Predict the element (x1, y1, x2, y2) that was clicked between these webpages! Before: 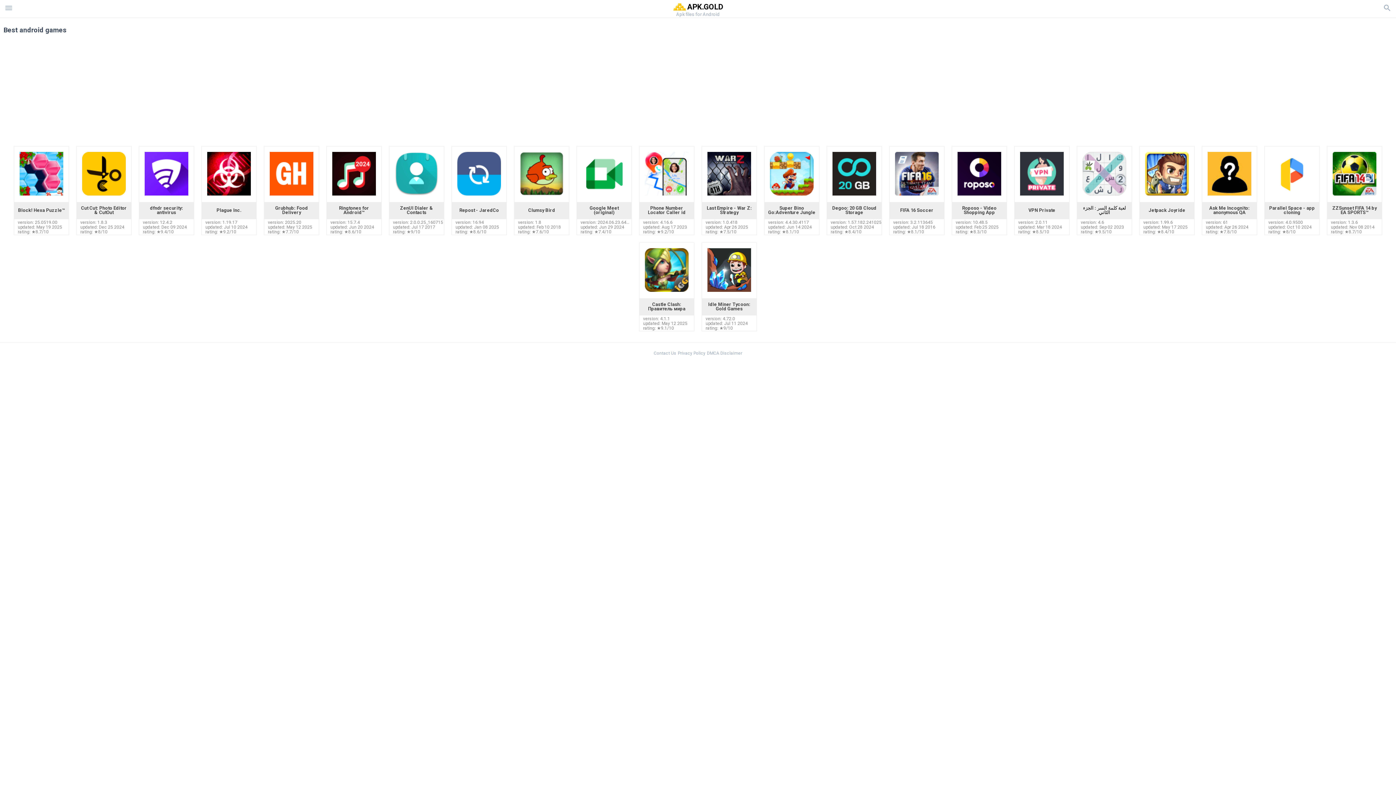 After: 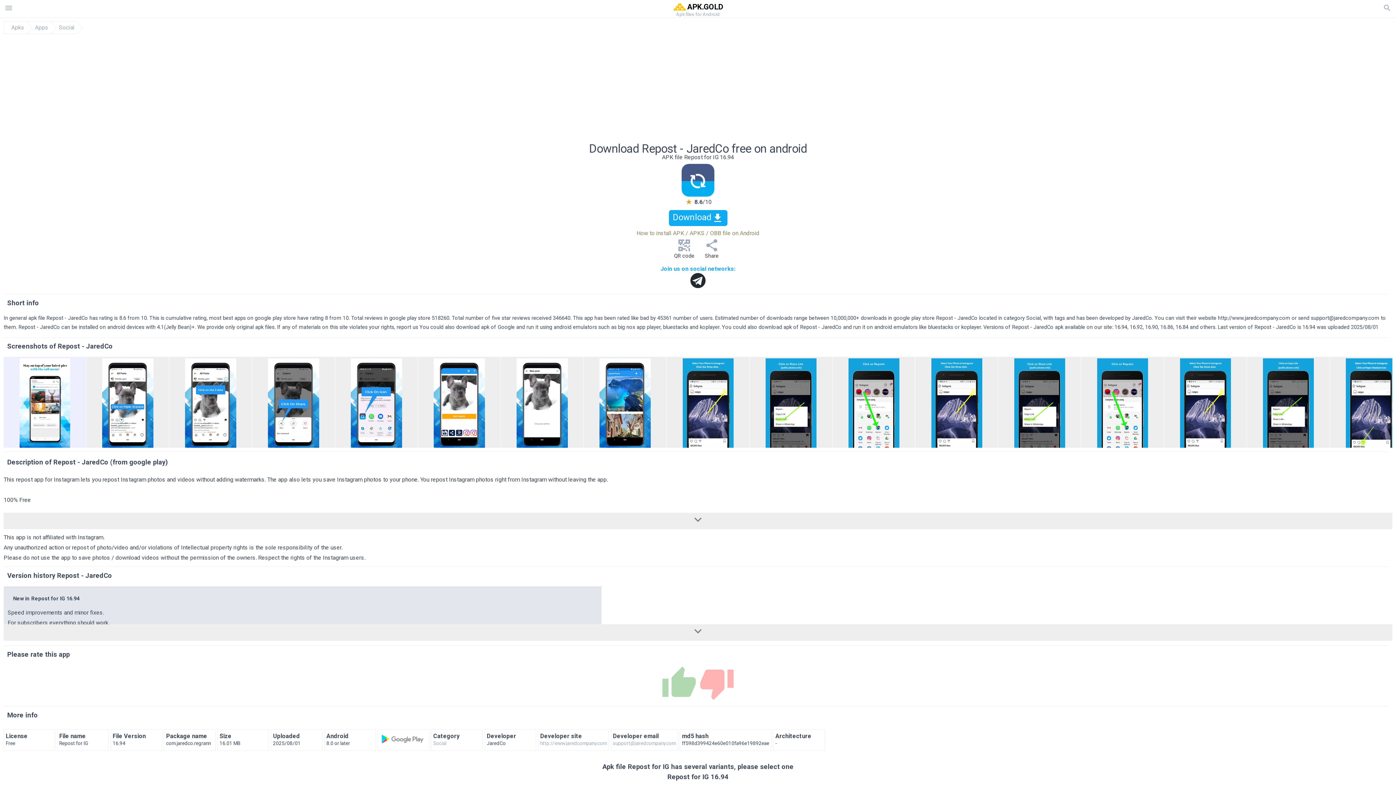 Action: bbox: (457, 190, 501, 197)